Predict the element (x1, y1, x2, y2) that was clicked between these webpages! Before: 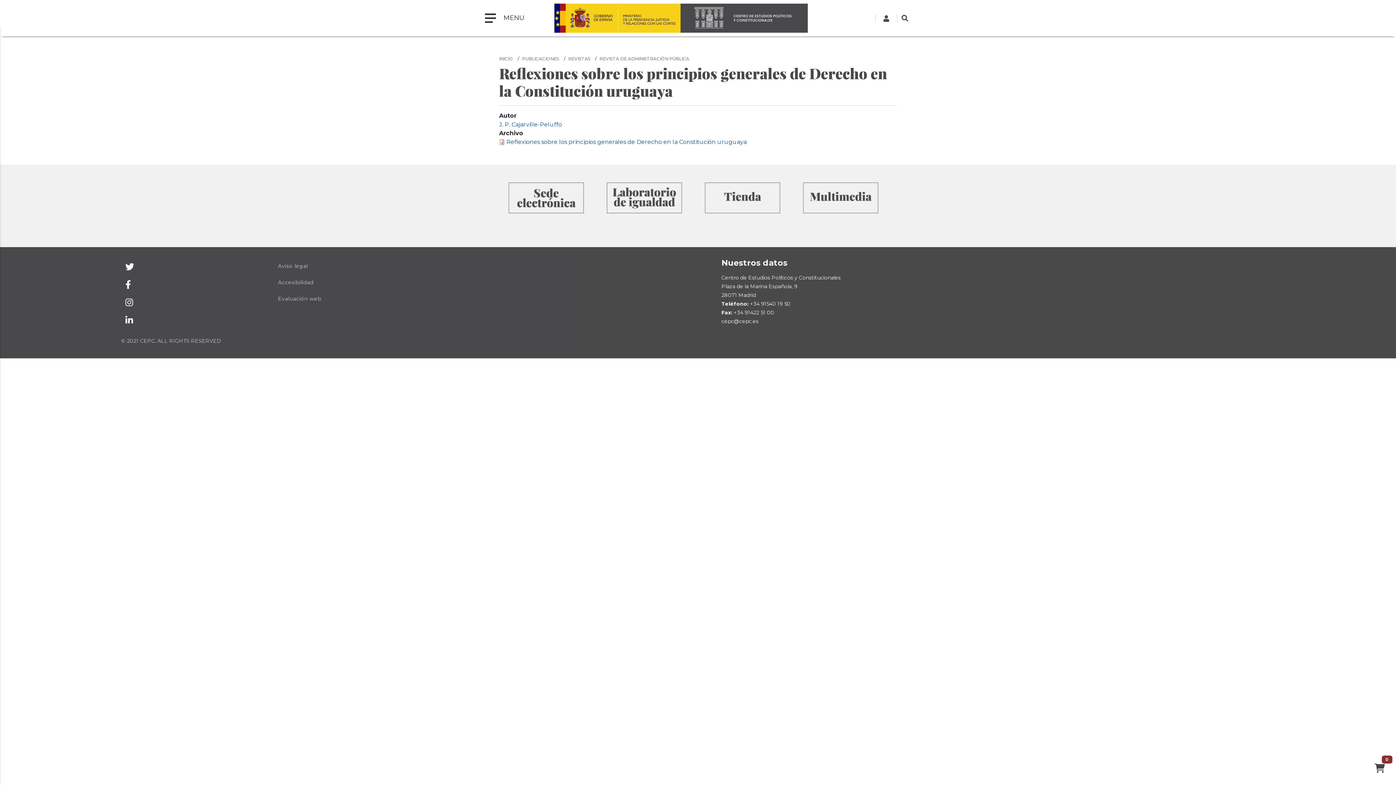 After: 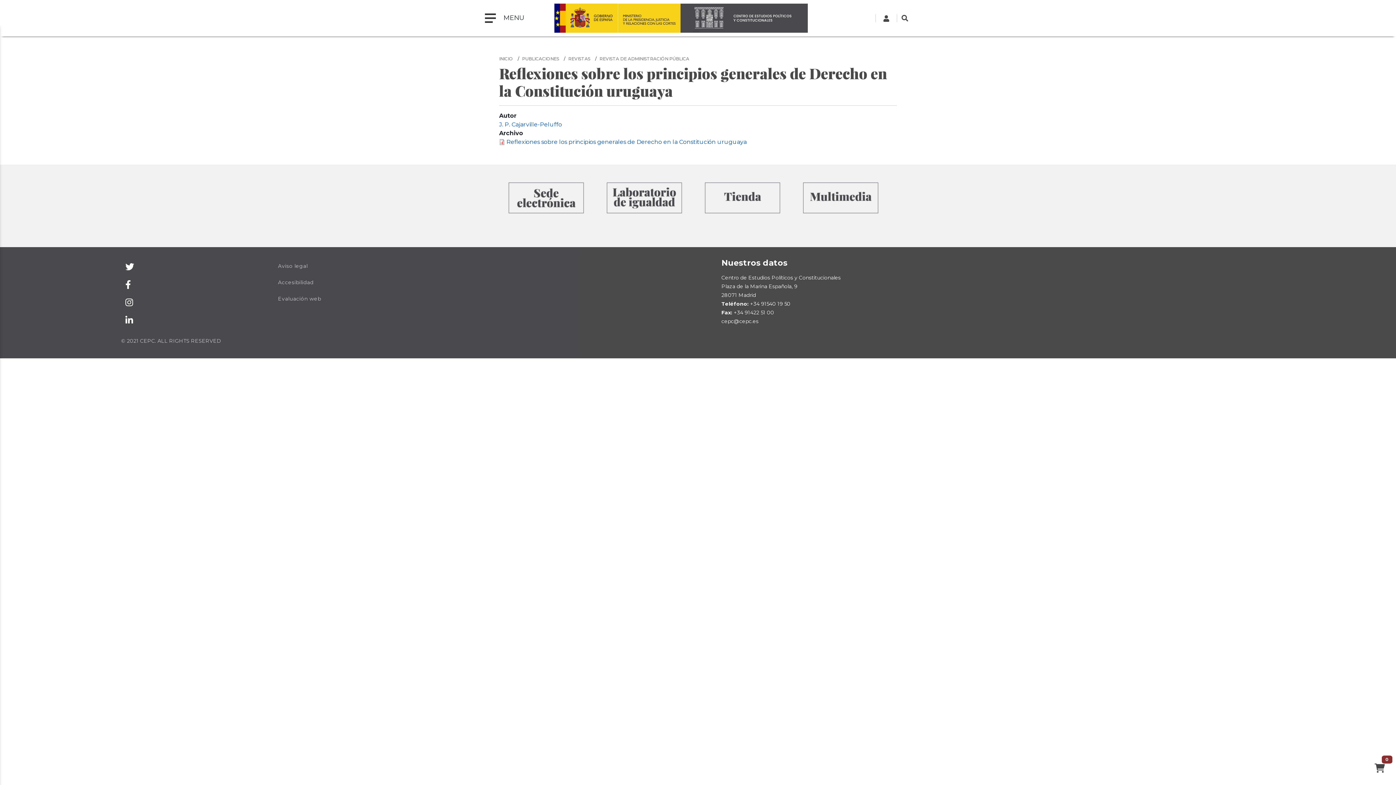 Action: bbox: (121, 258, 138, 275)